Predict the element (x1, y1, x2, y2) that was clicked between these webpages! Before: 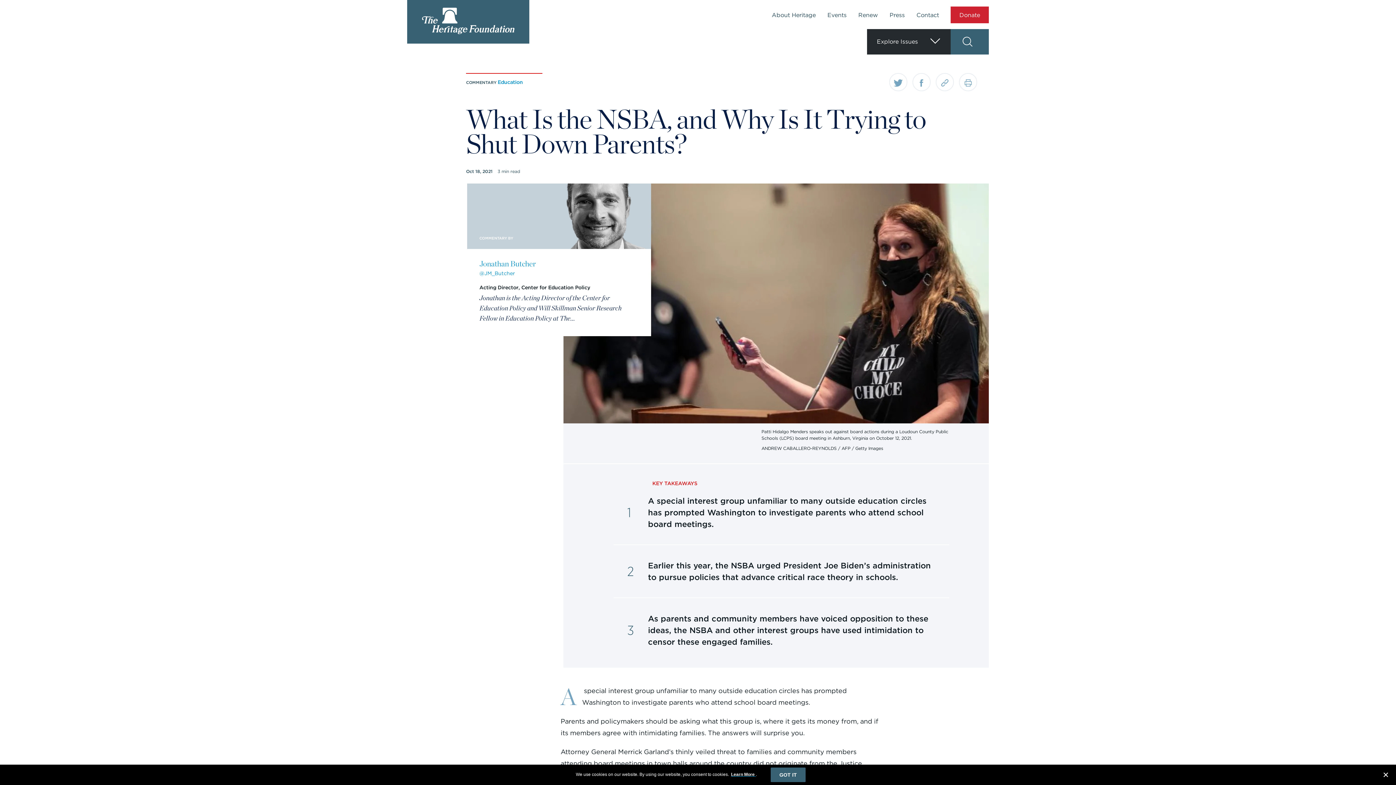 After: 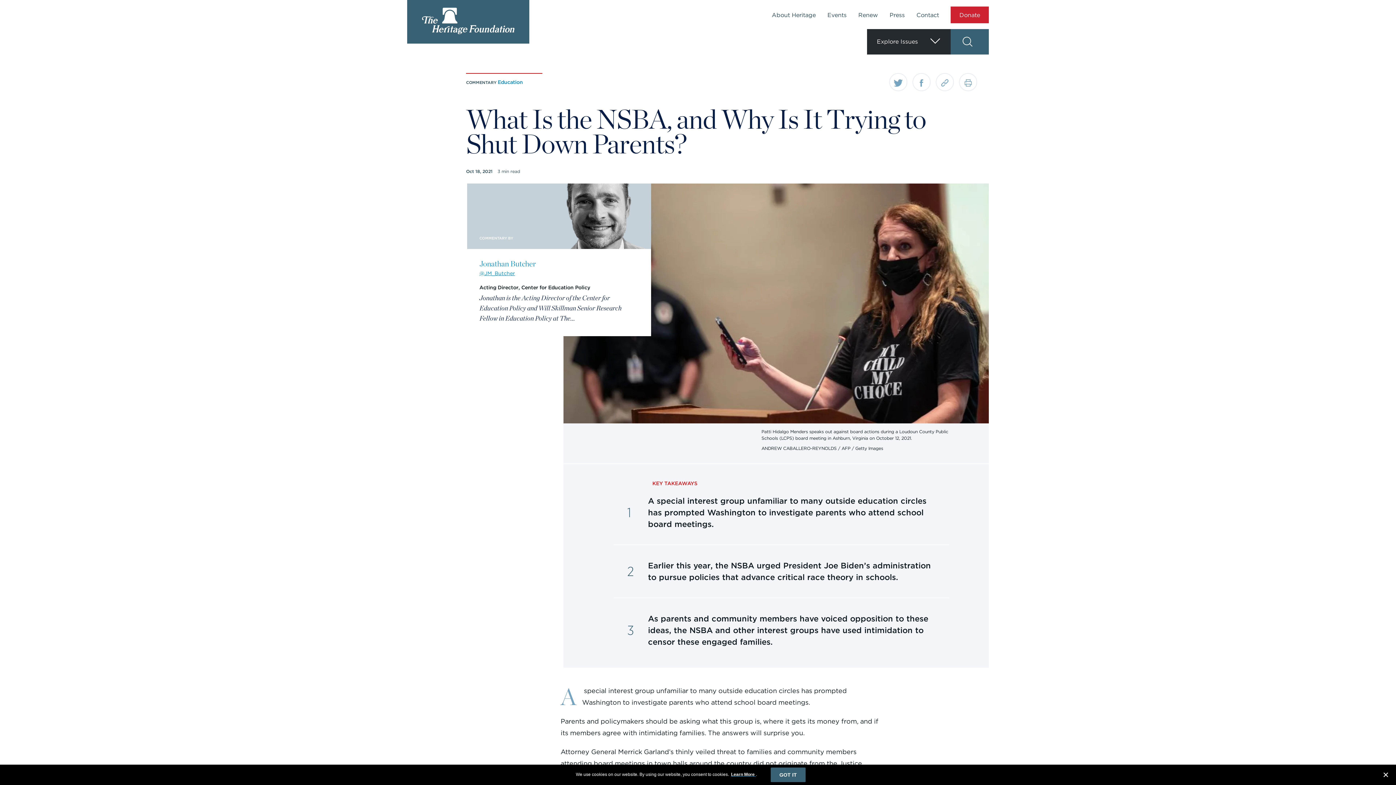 Action: bbox: (479, 270, 638, 276) label: @JM_Butcher